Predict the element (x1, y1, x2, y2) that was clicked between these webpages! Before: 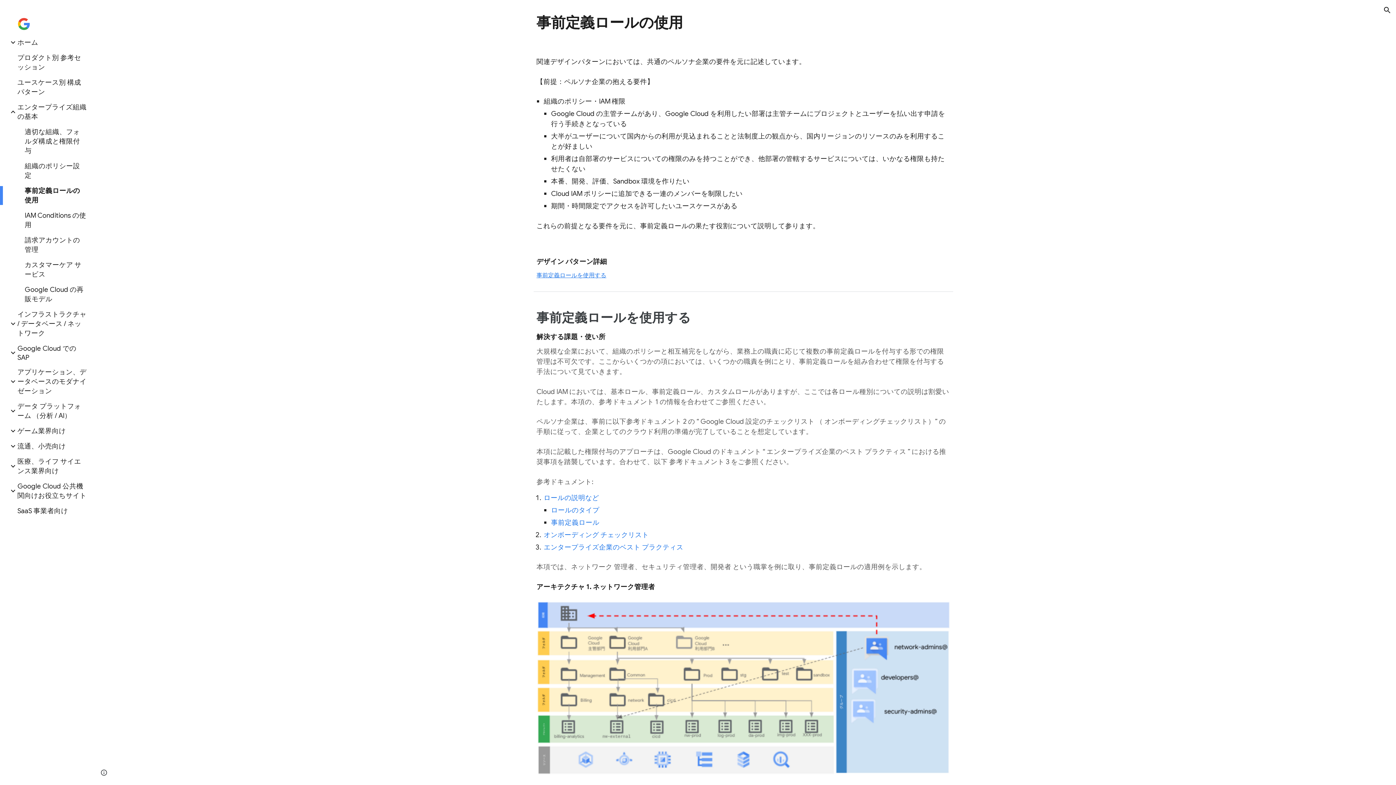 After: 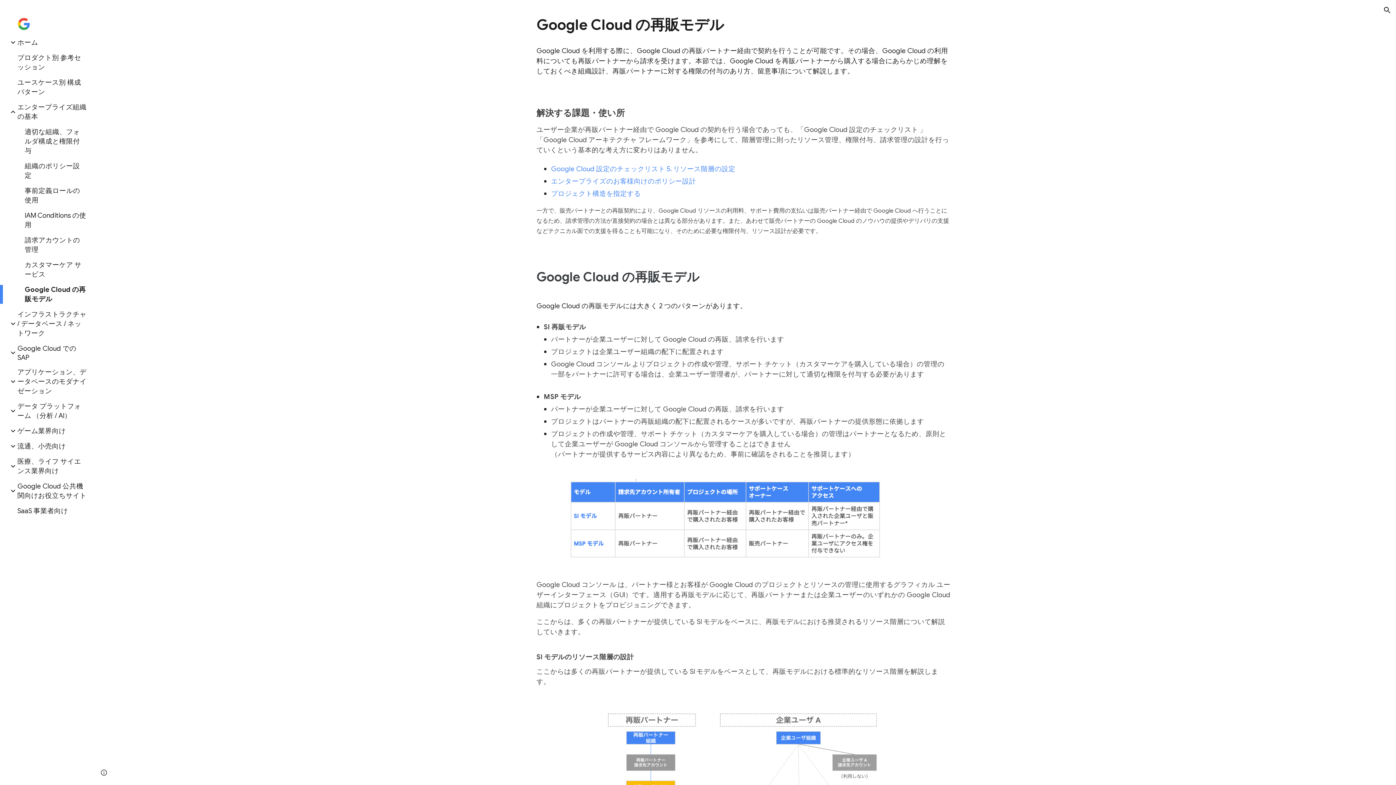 Action: label: Google Cloud の再販モデル bbox: (23, 285, 86, 304)